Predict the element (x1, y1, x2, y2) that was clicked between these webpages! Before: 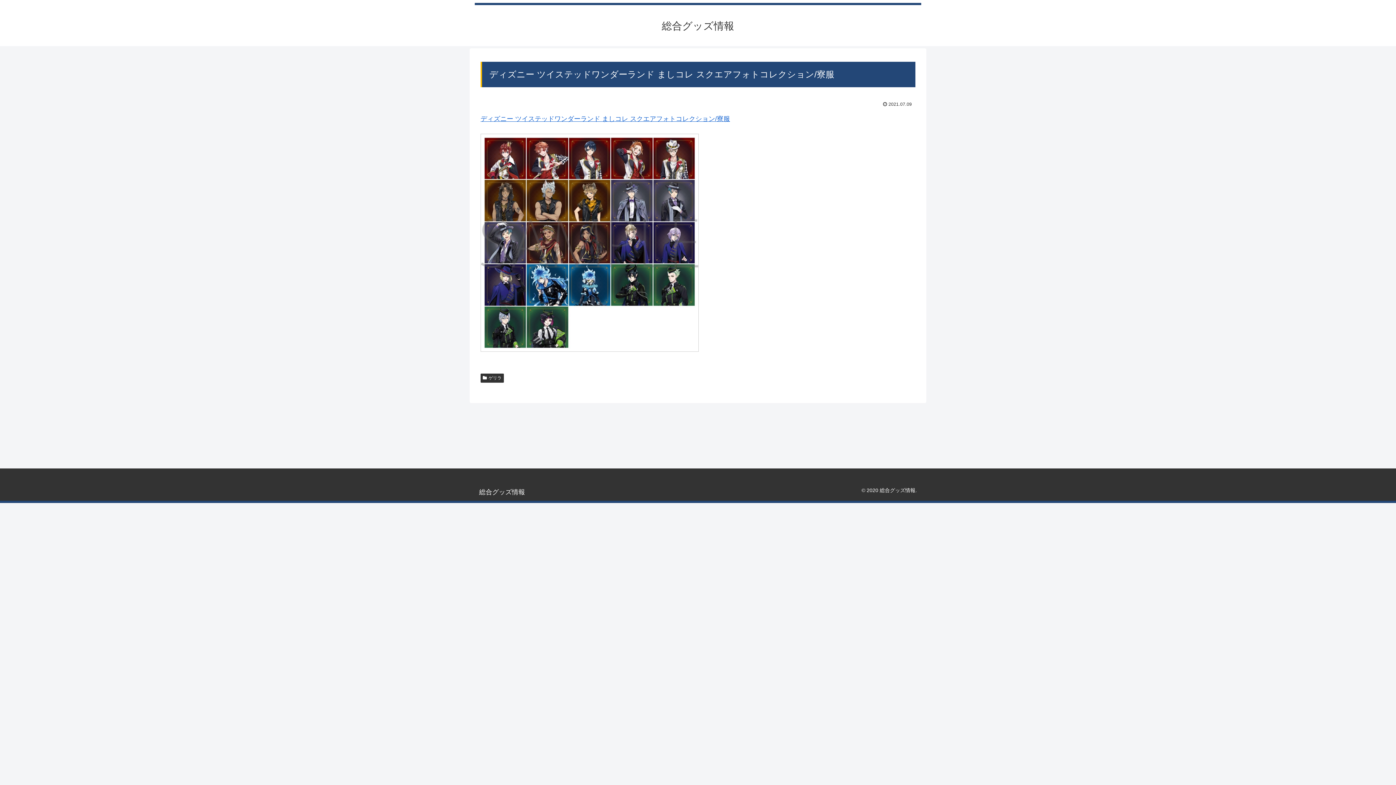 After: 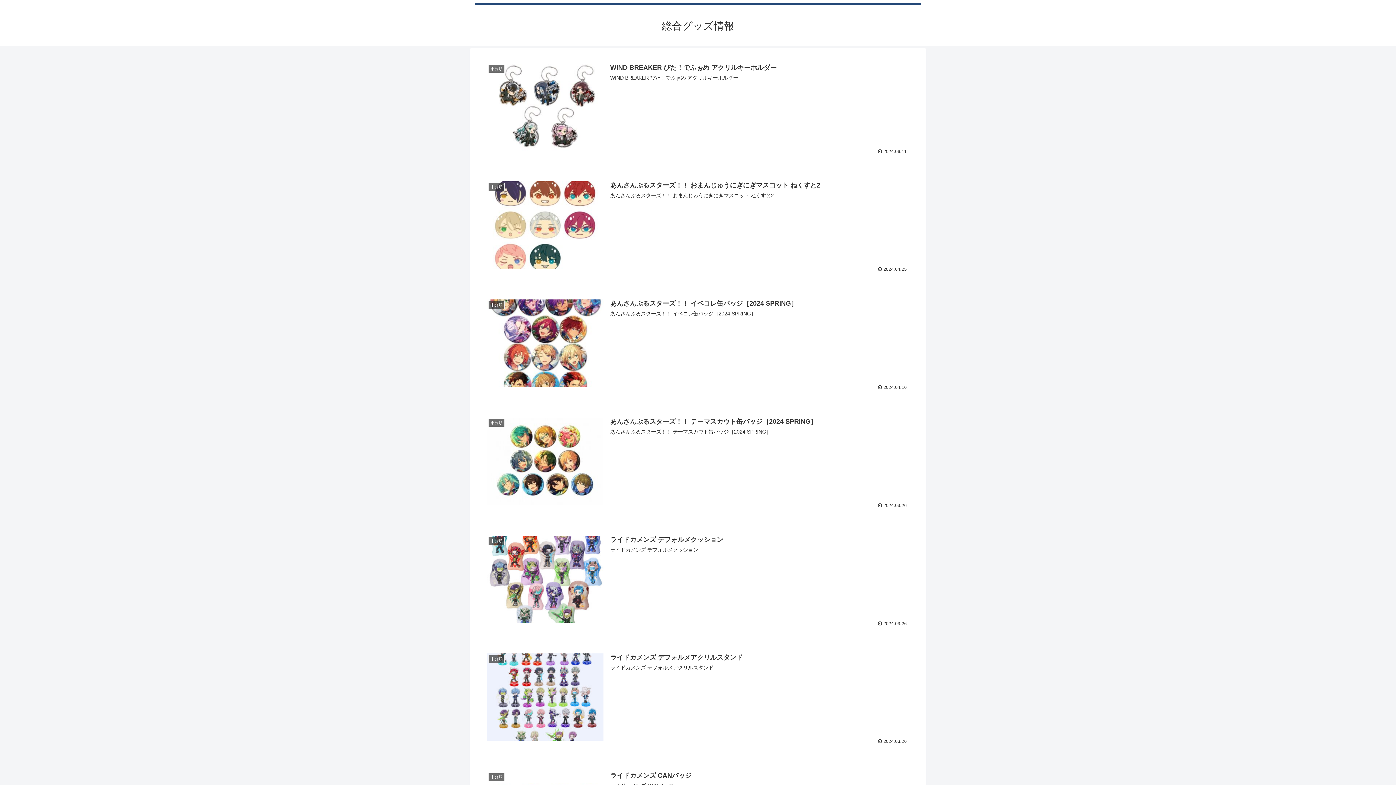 Action: bbox: (662, 23, 734, 30) label: 総合グッズ情報